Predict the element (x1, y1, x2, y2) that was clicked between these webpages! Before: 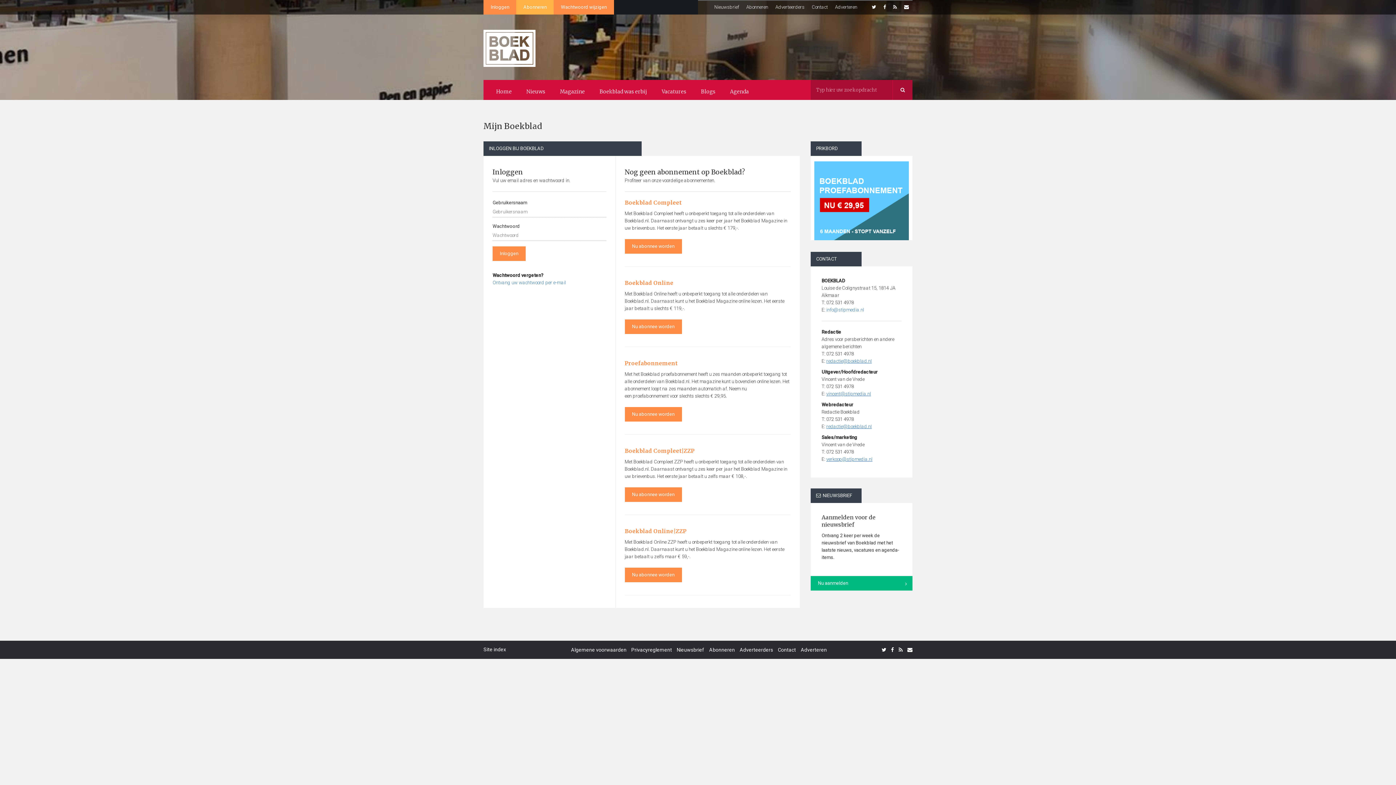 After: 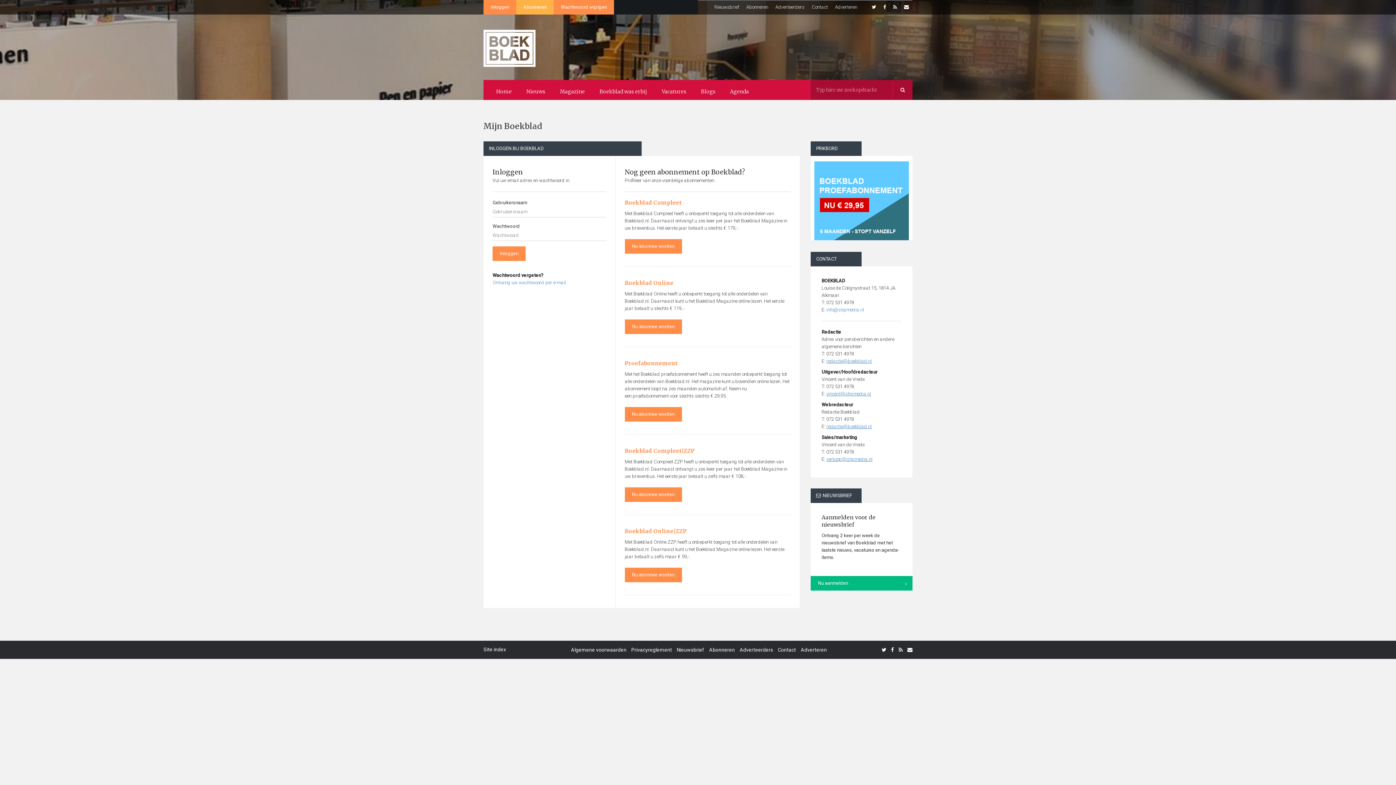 Action: bbox: (810, 156, 912, 240)